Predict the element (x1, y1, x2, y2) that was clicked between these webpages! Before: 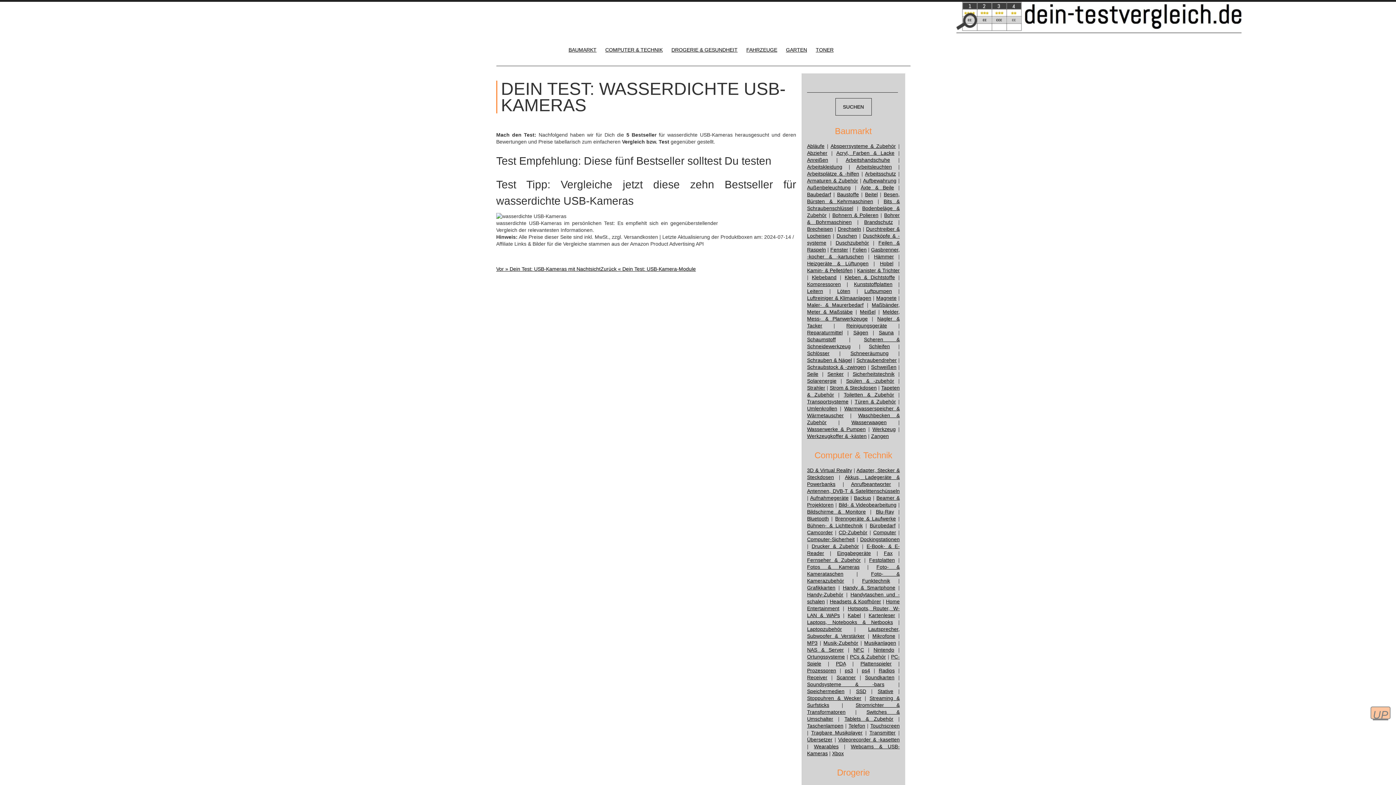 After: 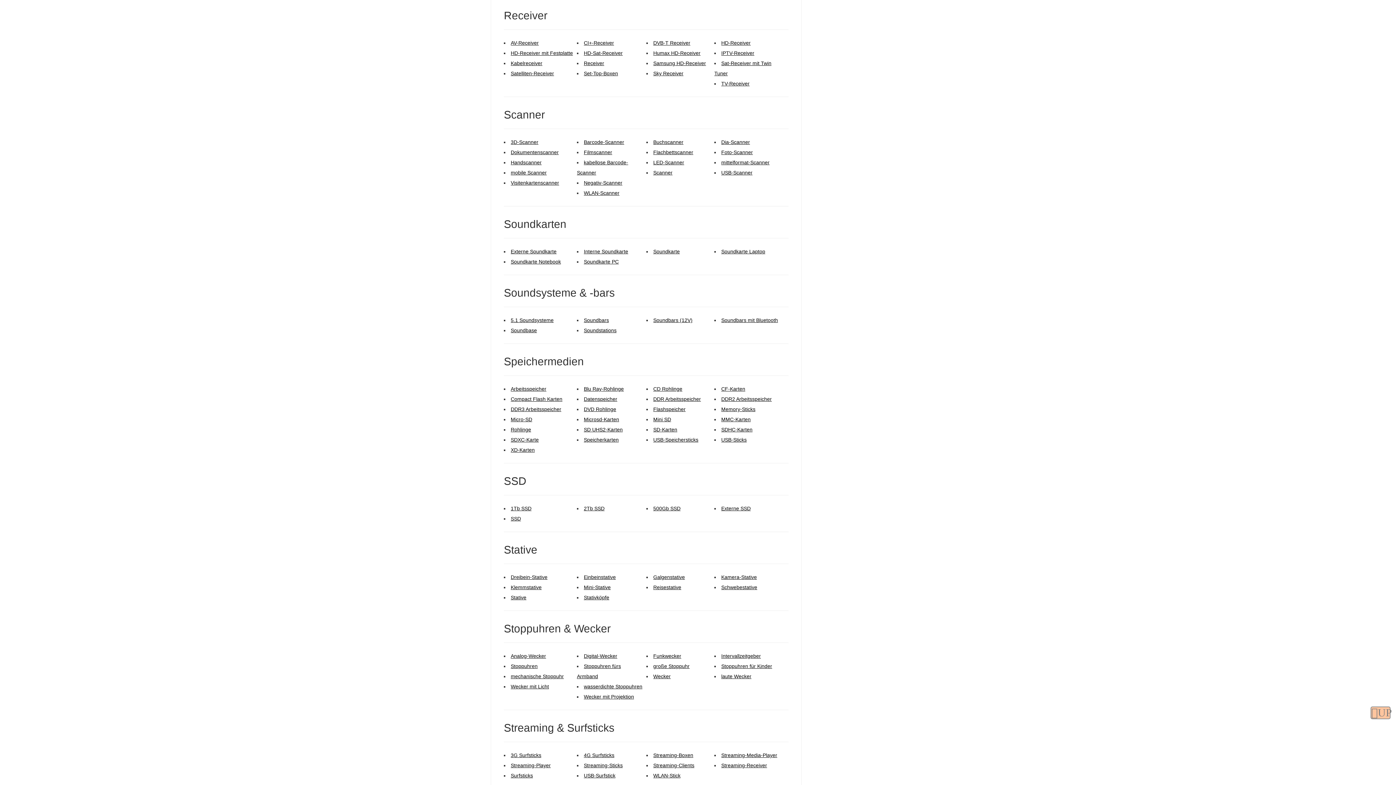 Action: bbox: (807, 674, 827, 680) label: Receiver